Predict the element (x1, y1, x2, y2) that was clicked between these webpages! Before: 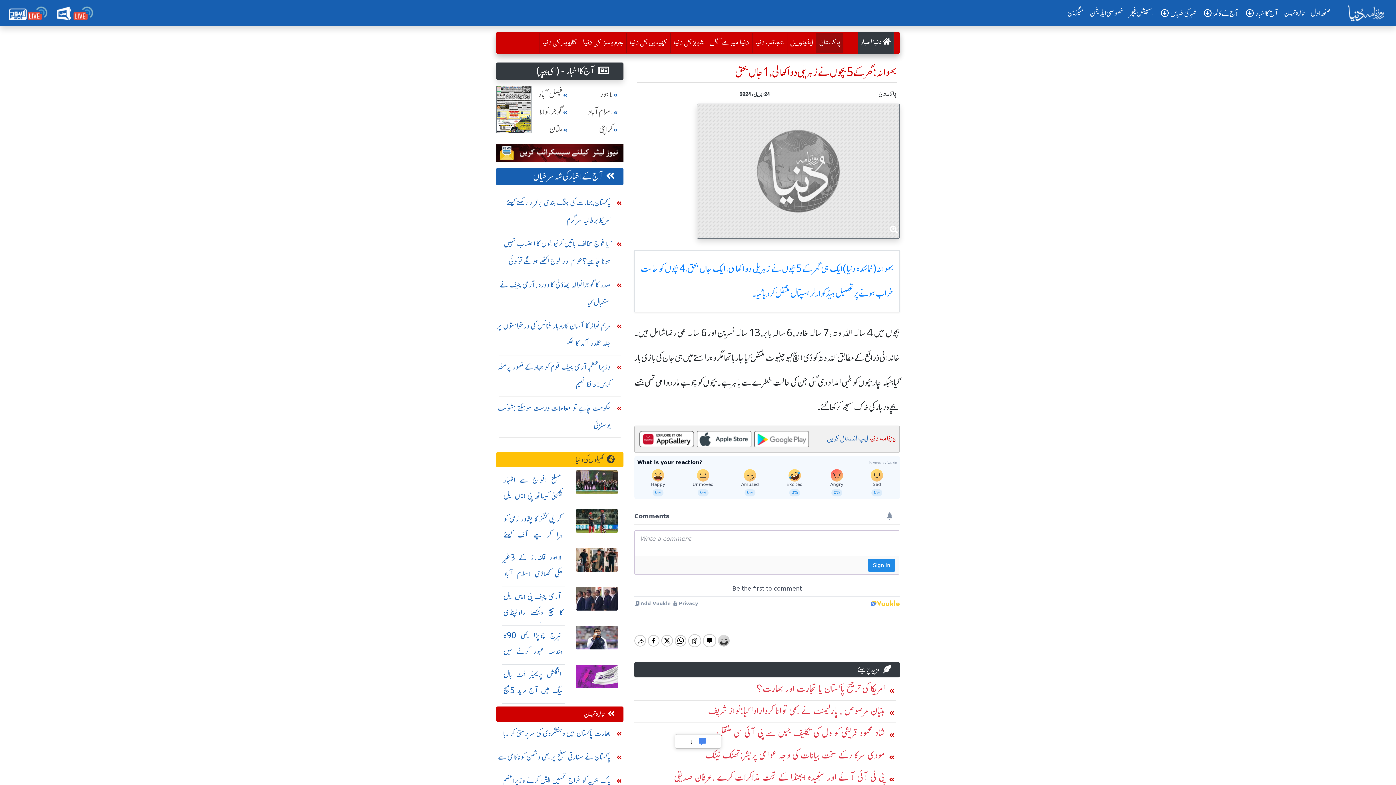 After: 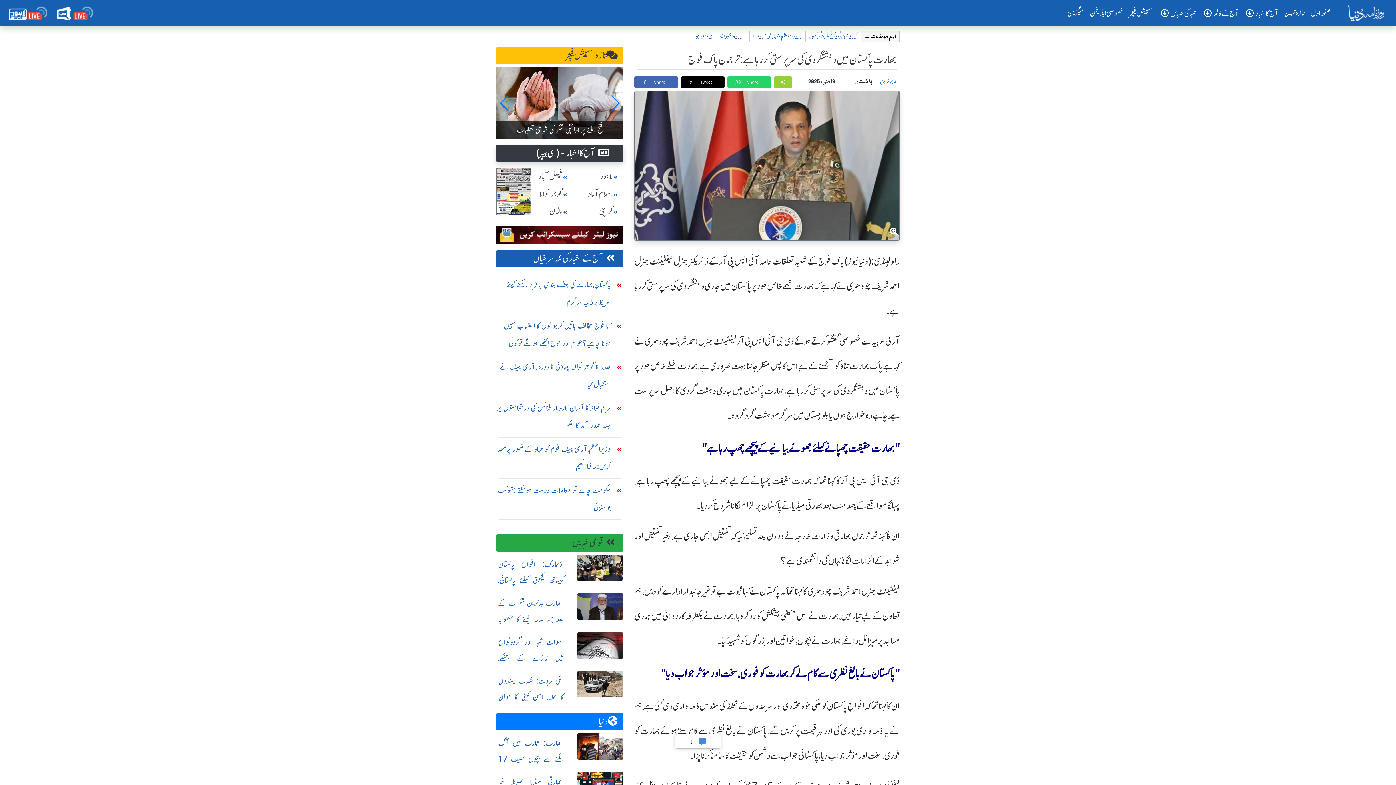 Action: label: بھارت پاکستان میں دہشتگردی کی سرپرستی کر رہا ہے: ترجمان پاک فوج bbox: (496, 725, 612, 742)